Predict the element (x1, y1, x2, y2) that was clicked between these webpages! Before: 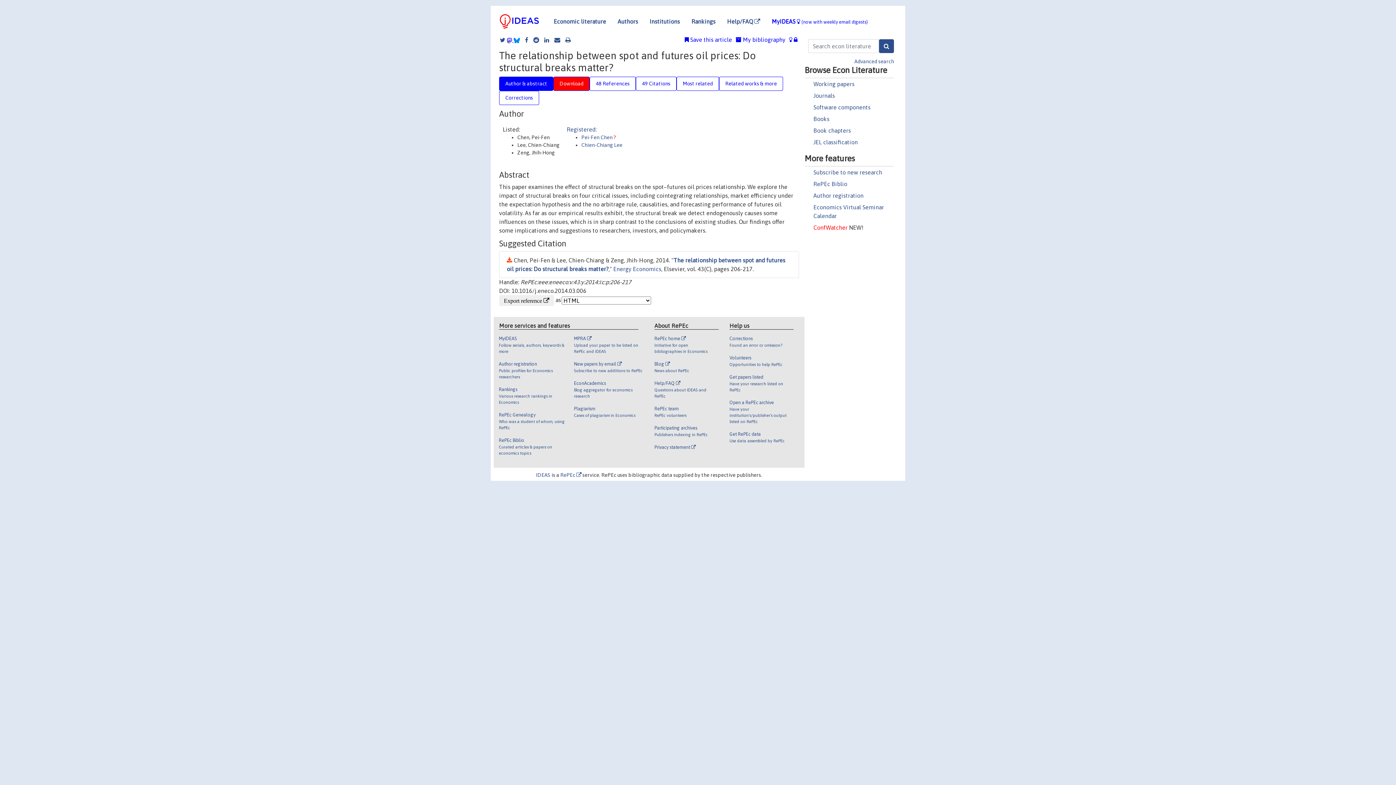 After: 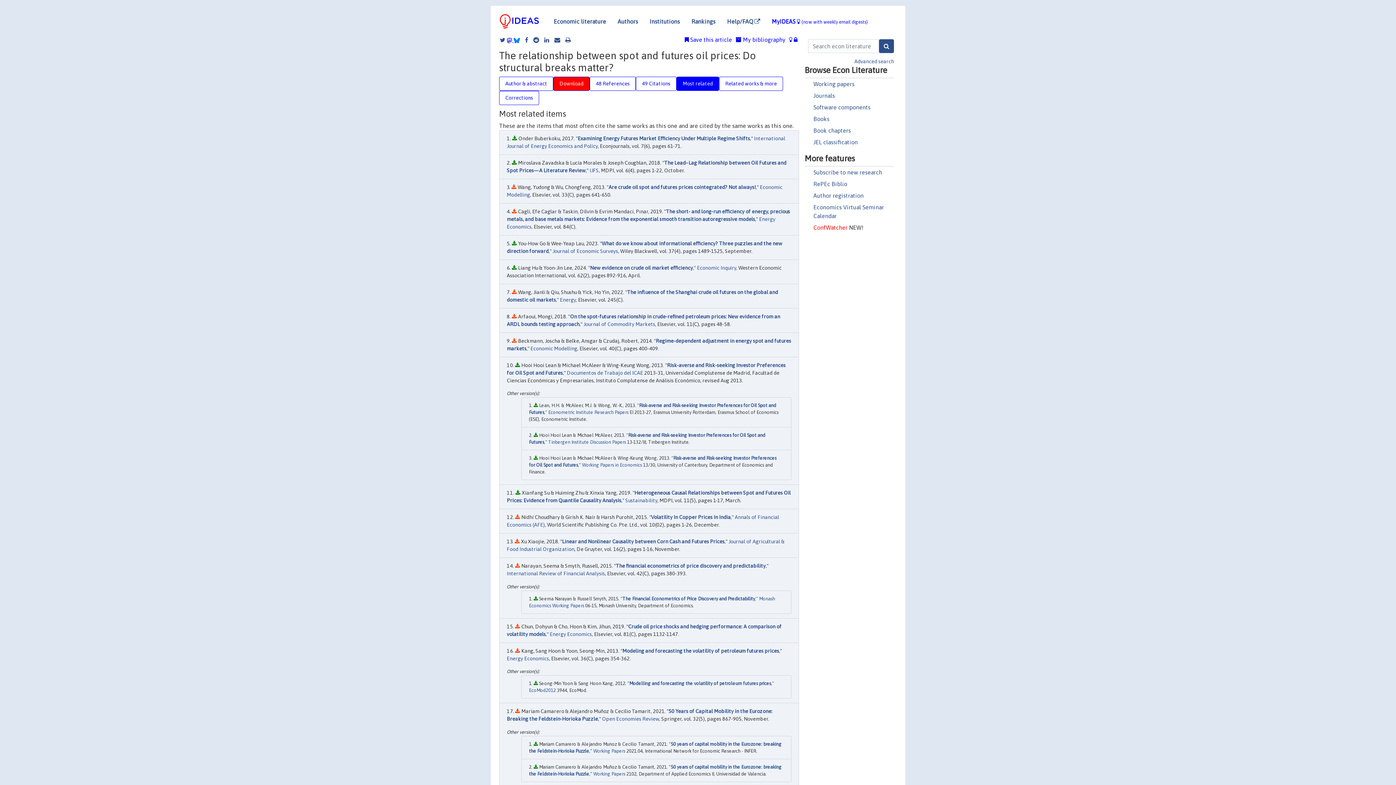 Action: label: Most related bbox: (676, 76, 719, 90)